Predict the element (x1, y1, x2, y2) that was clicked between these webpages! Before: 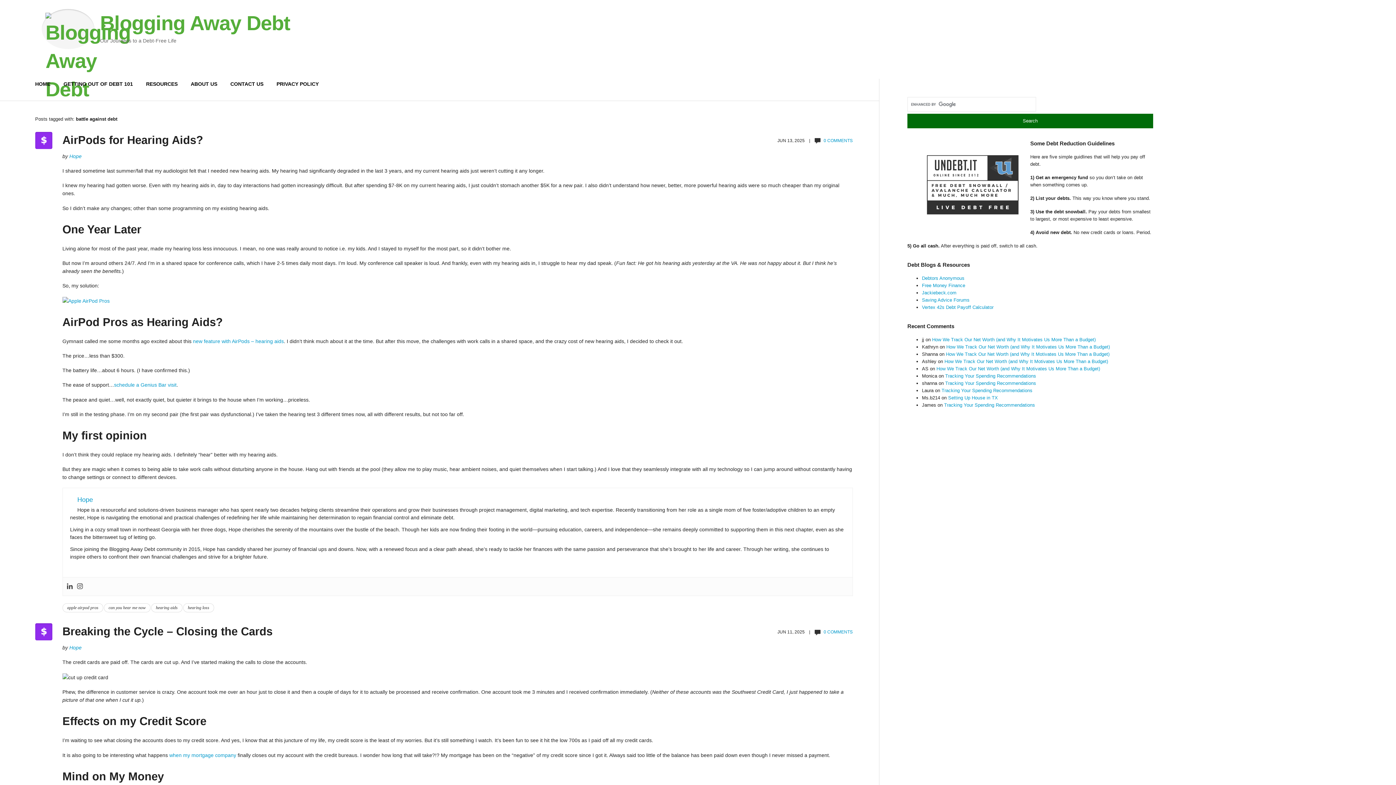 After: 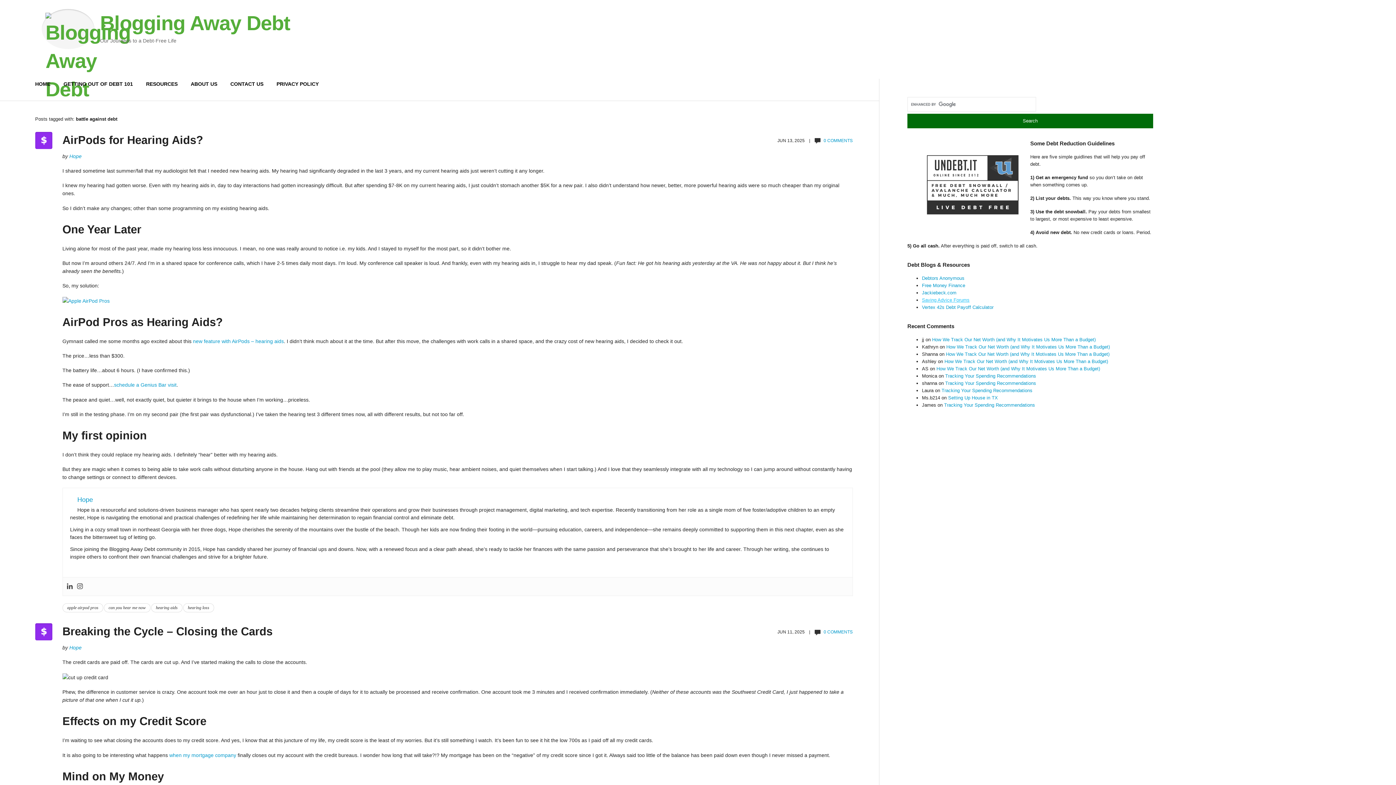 Action: bbox: (922, 297, 969, 302) label: Saving Advice Forums